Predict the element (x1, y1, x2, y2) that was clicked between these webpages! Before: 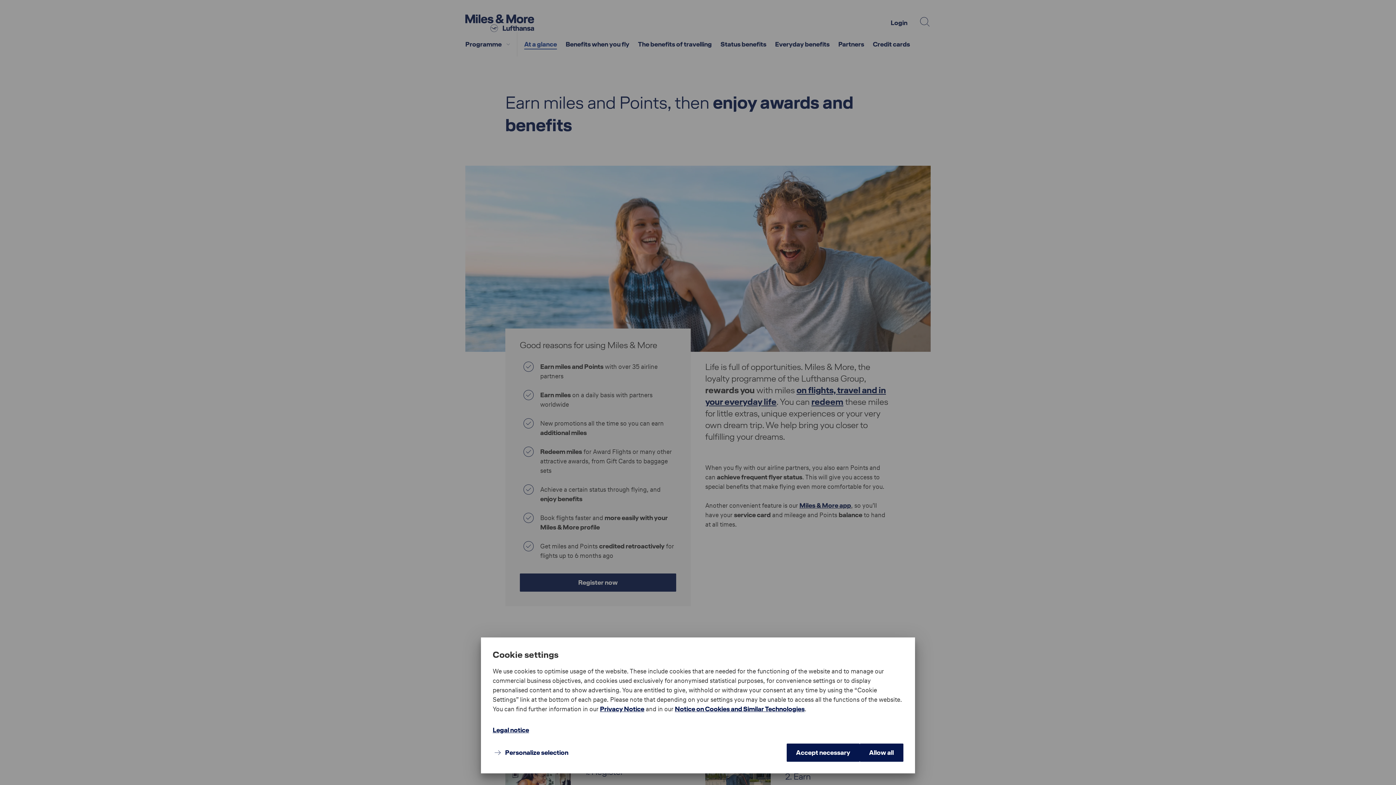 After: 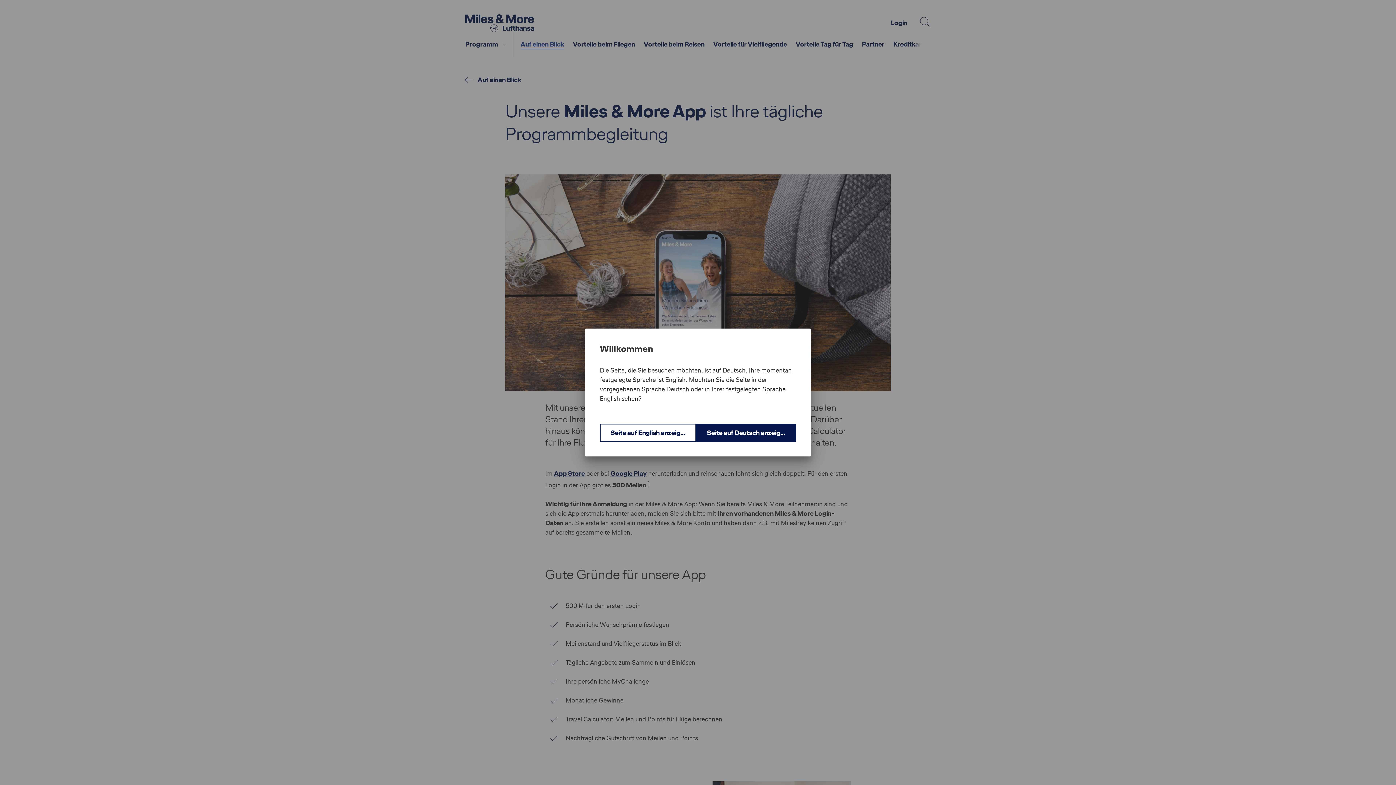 Action: bbox: (799, 501, 851, 510) label: Miles & More app